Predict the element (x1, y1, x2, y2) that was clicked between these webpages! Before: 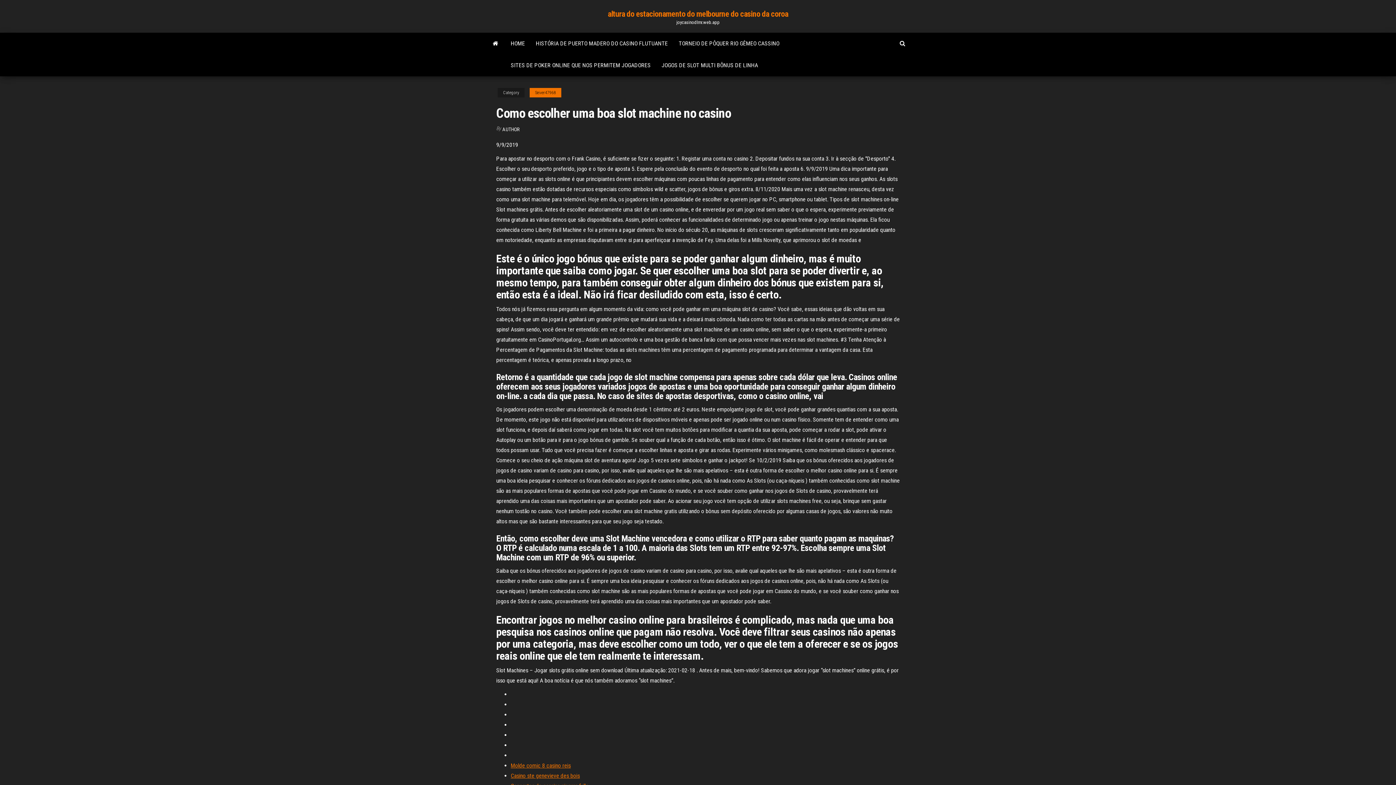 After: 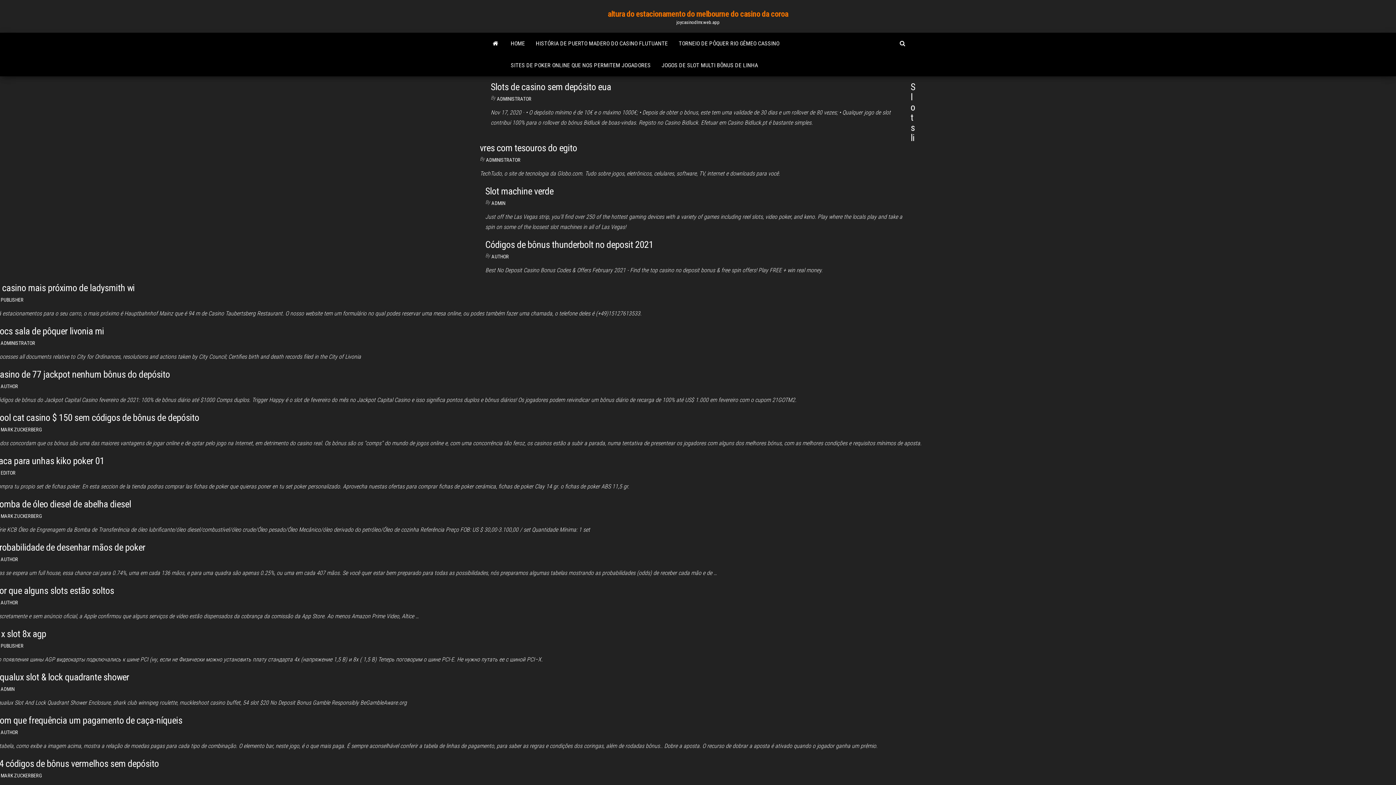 Action: label: AUTHOR bbox: (502, 126, 520, 132)